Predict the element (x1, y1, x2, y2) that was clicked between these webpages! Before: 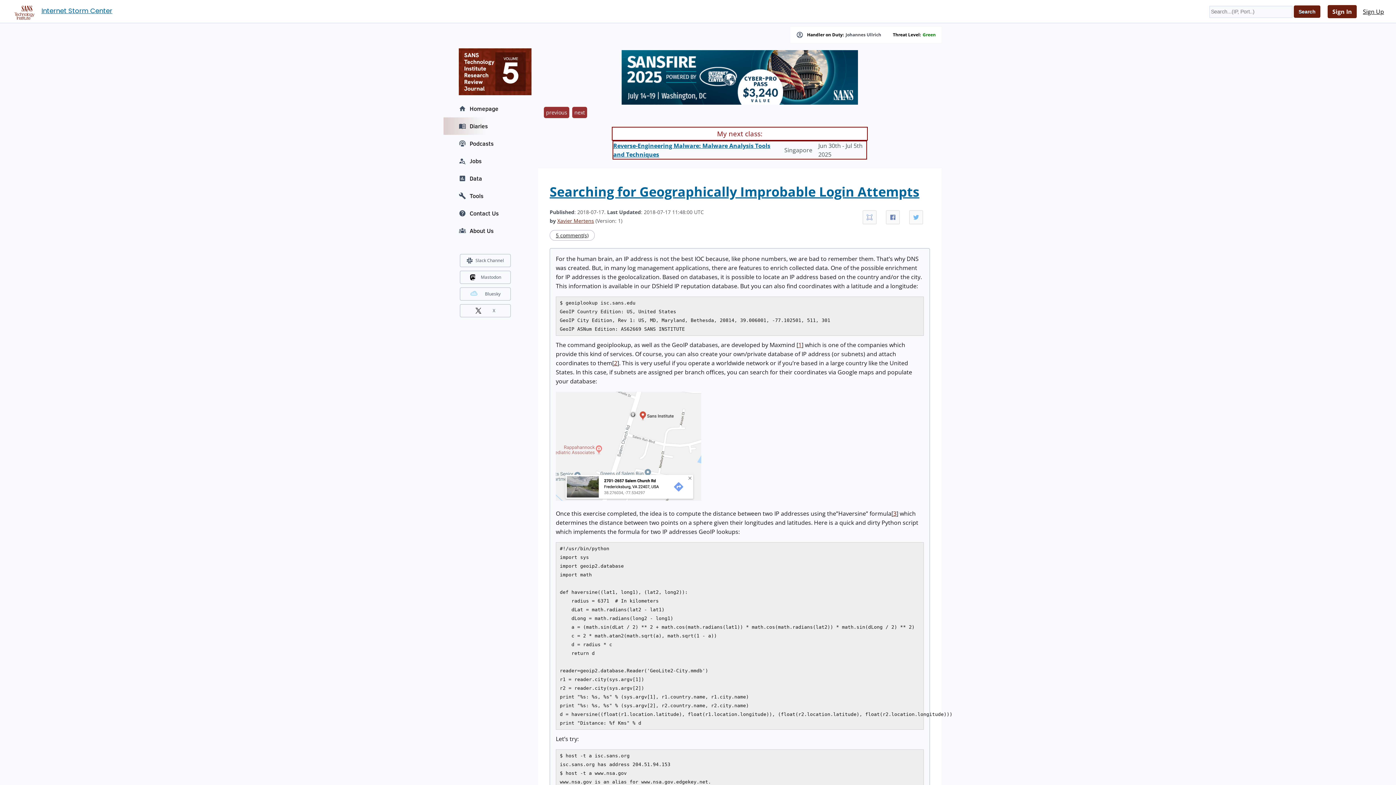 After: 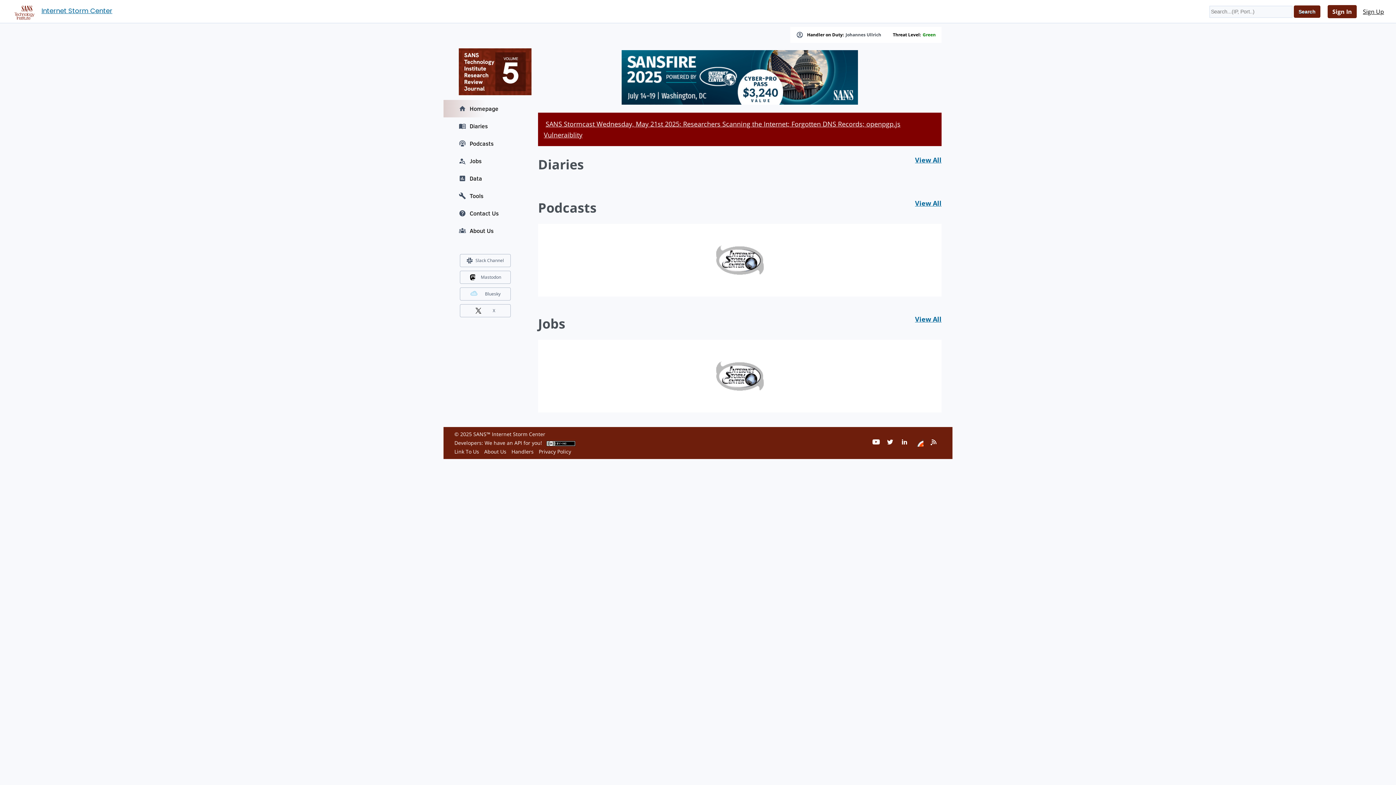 Action: bbox: (443, 100, 527, 117) label: Homepage